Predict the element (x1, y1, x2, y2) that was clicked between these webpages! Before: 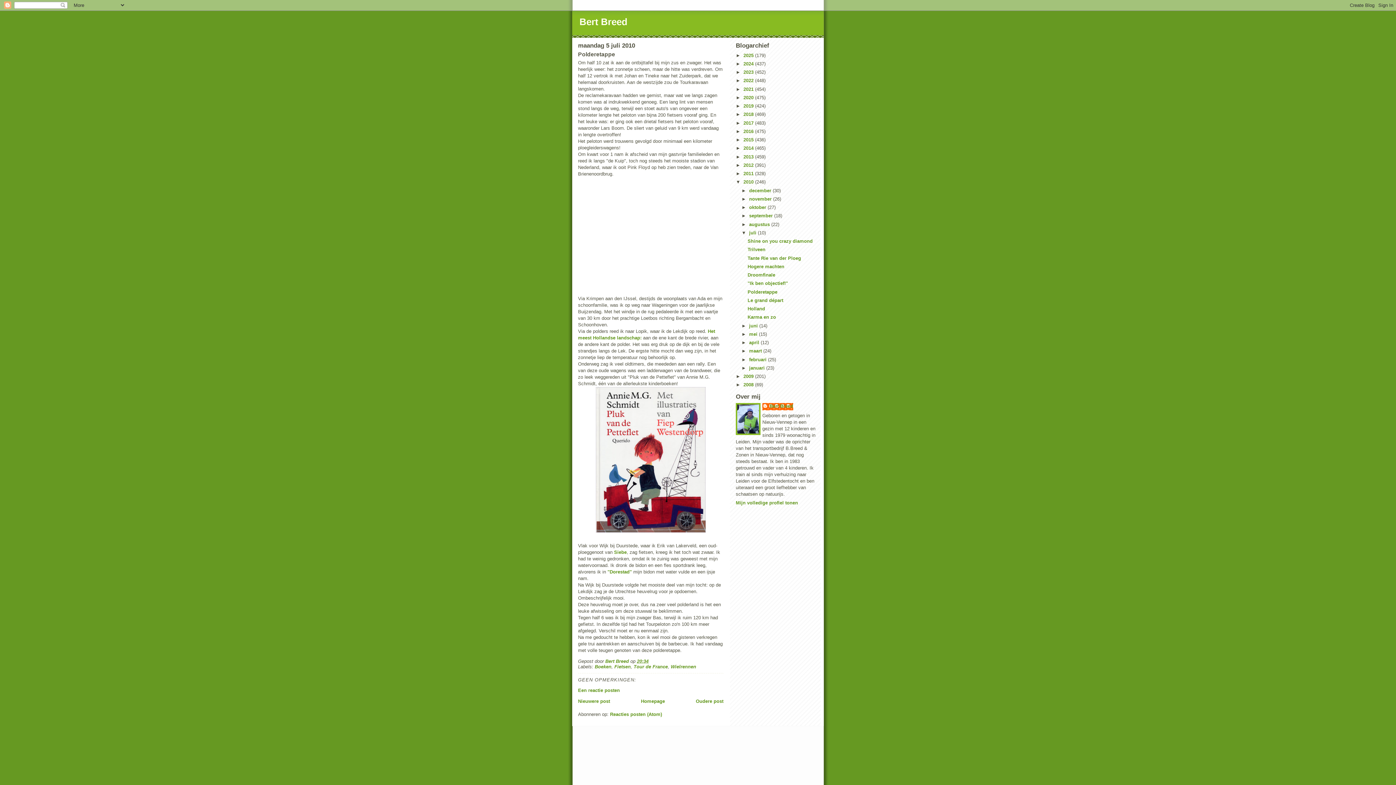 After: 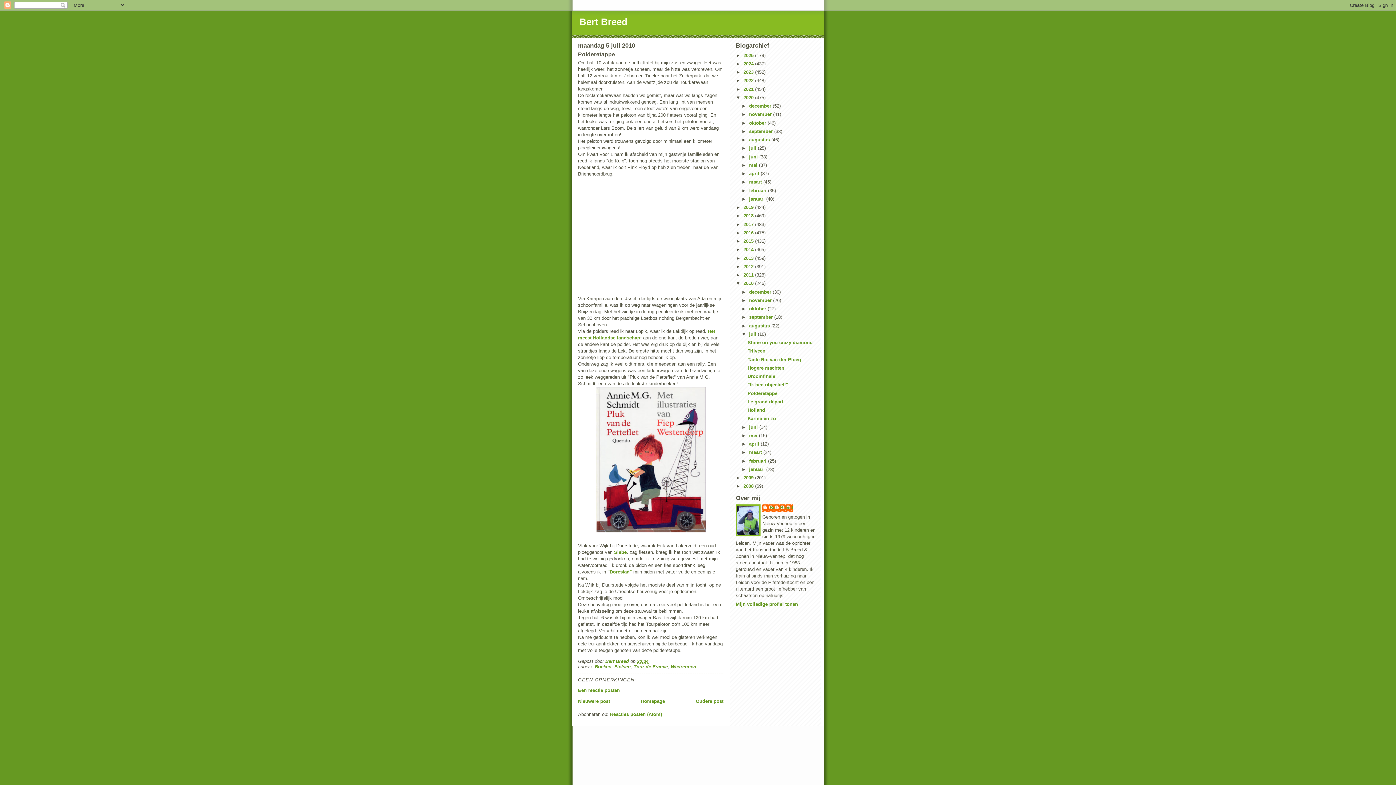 Action: bbox: (736, 94, 743, 100) label: ►  